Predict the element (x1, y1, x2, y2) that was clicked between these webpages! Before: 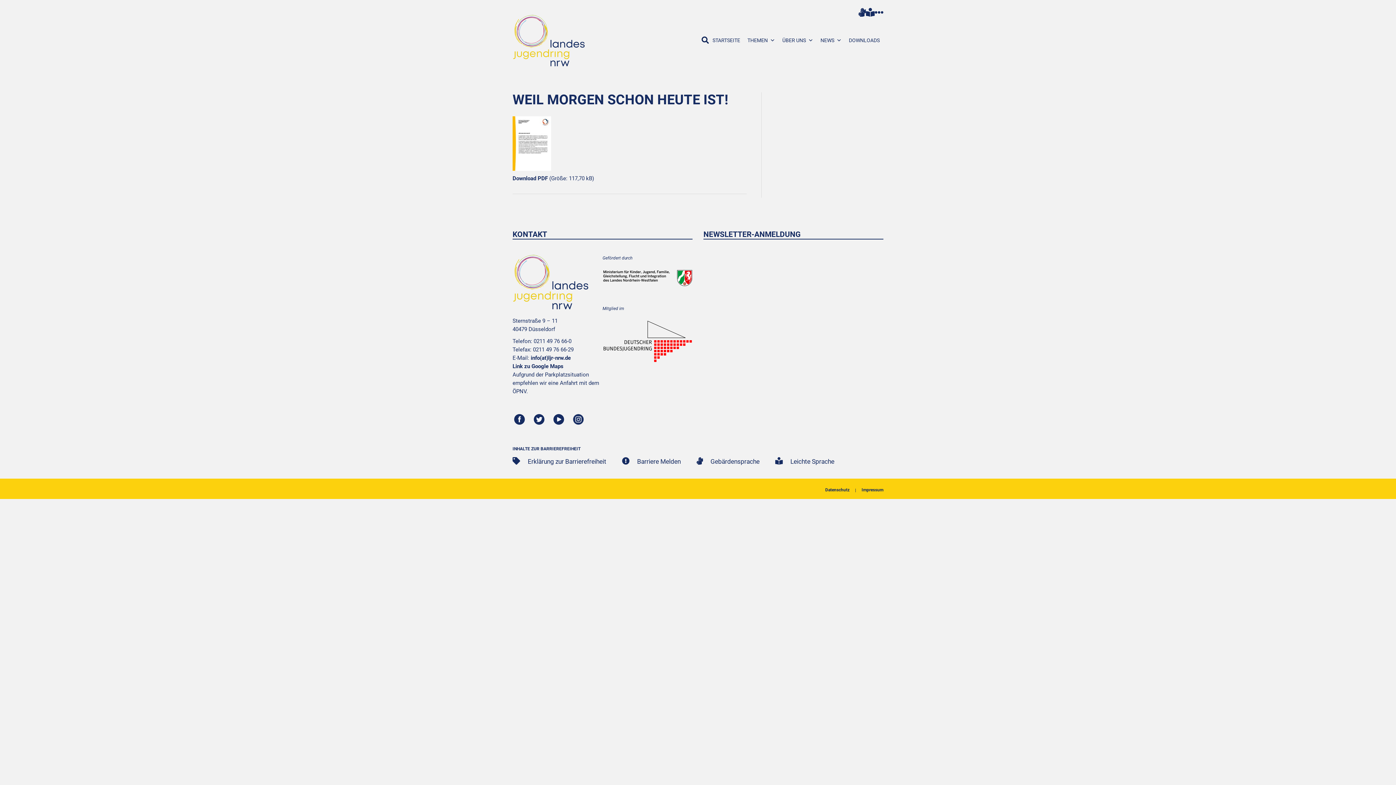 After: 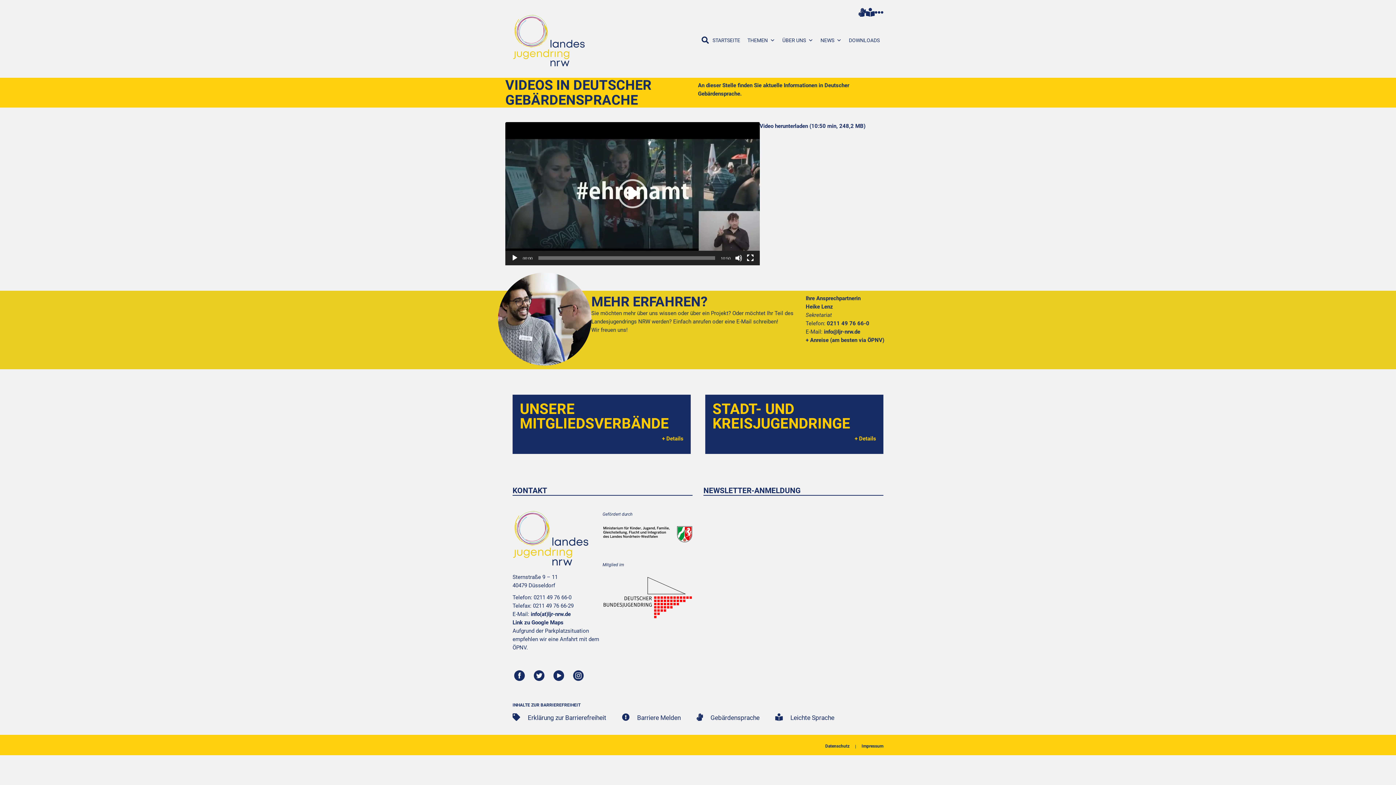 Action: bbox: (696, 455, 775, 467) label: Gebärdensprache